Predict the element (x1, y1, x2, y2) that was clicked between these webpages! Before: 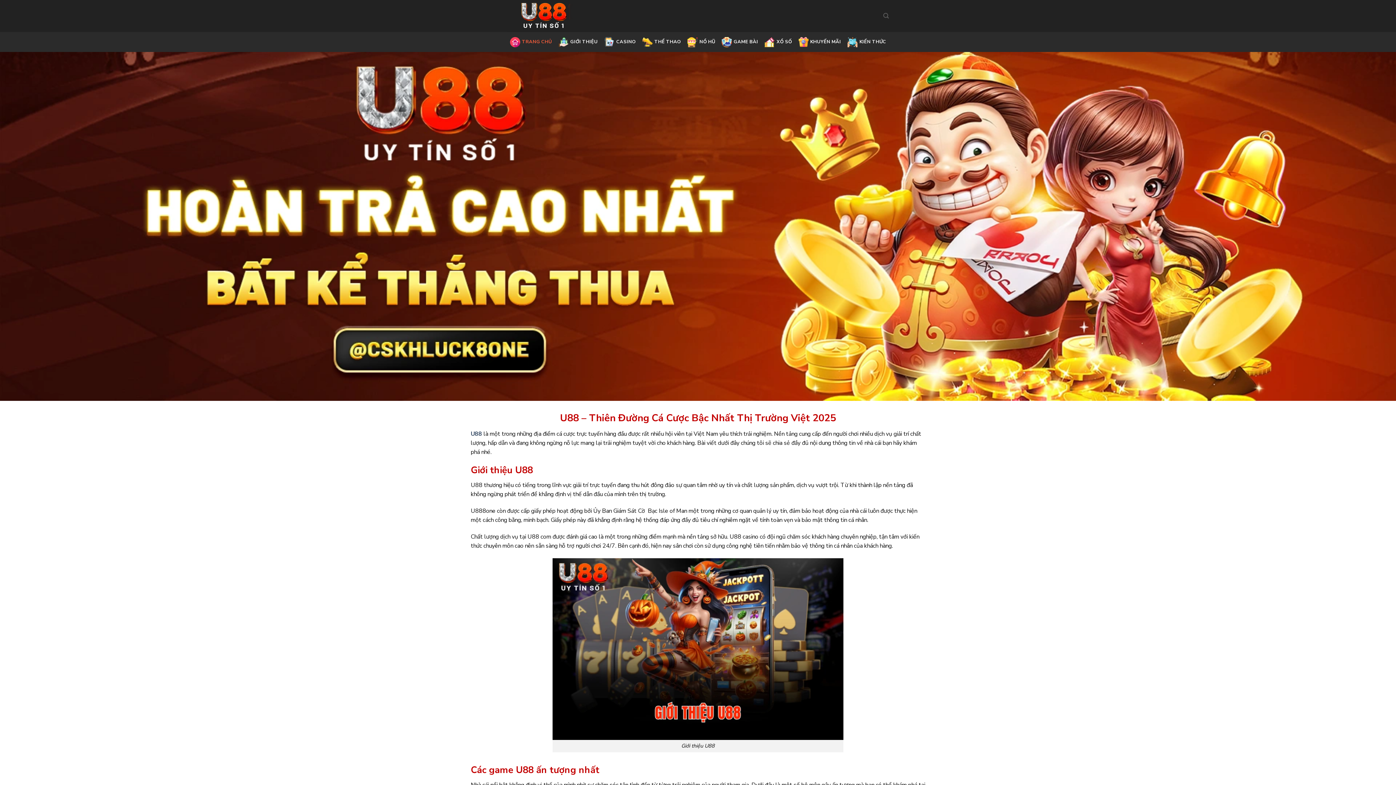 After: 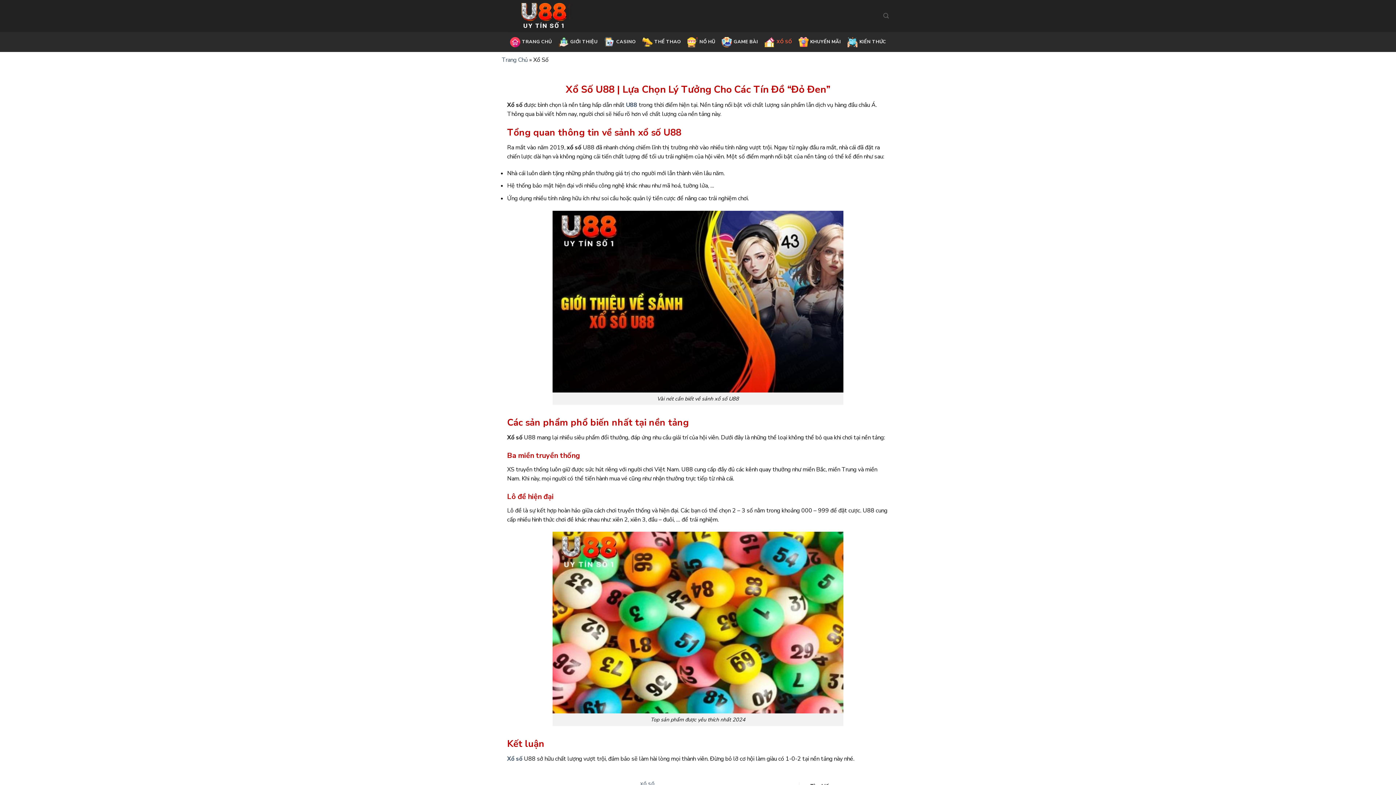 Action: bbox: (764, 33, 792, 50) label: XỔ SỐ